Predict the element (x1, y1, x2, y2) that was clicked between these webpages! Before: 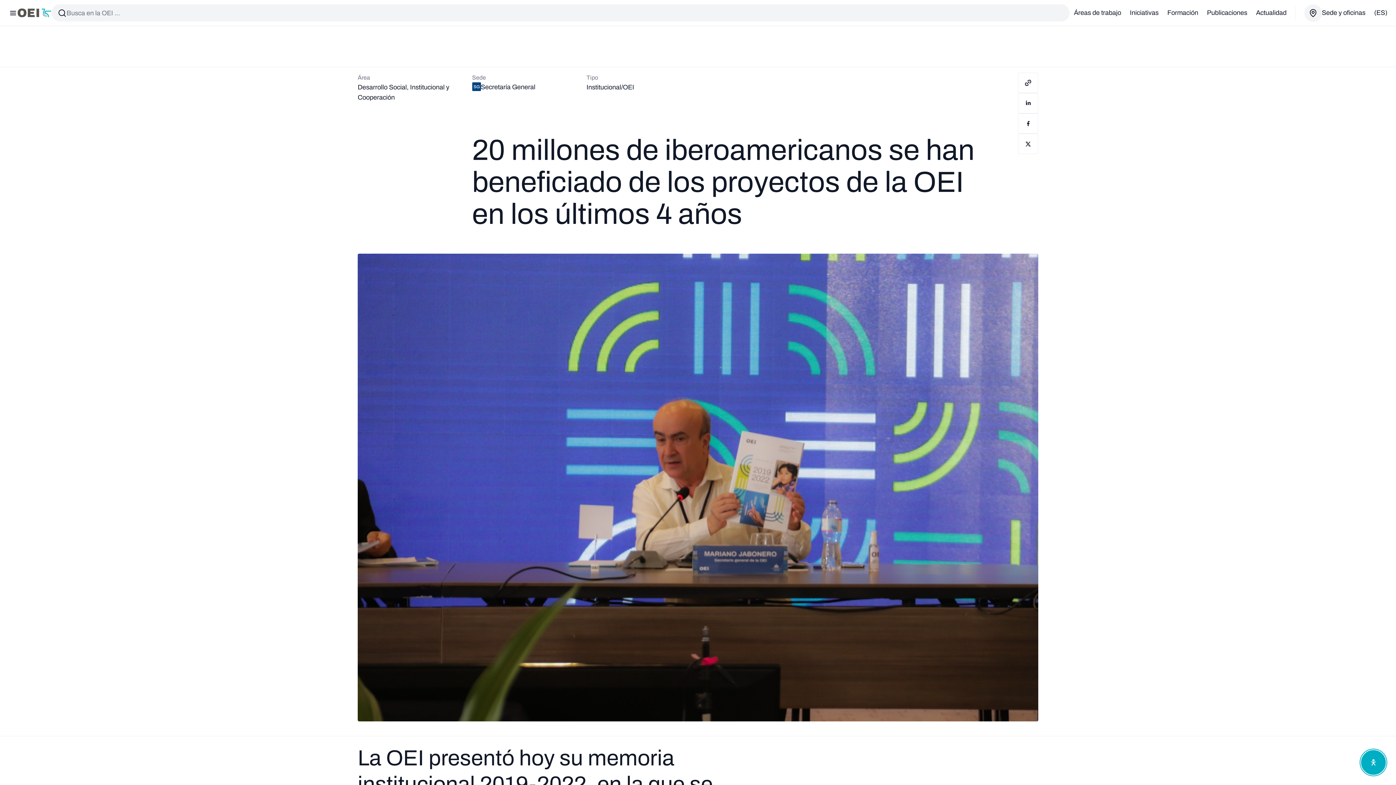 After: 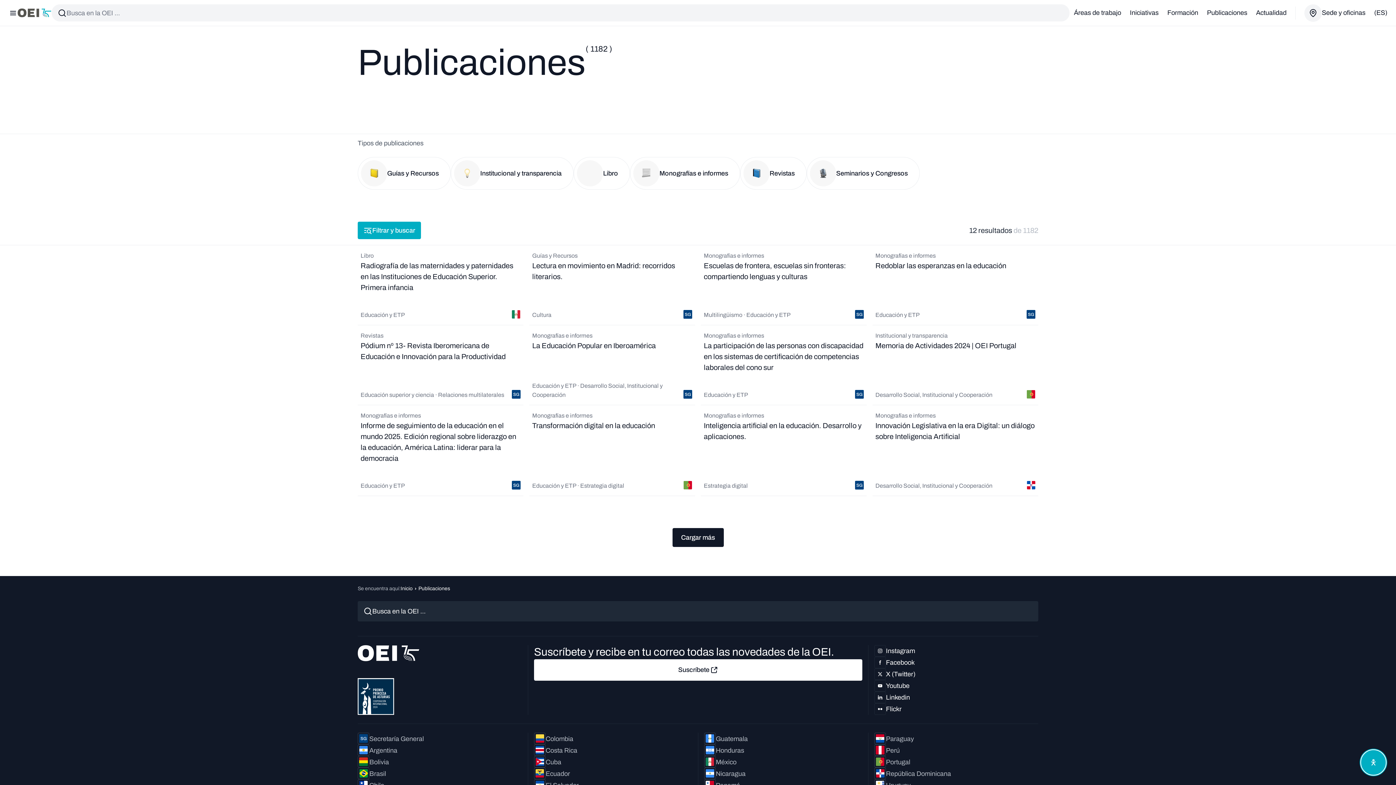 Action: bbox: (1202, 4, 1252, 20) label: Publicaciones